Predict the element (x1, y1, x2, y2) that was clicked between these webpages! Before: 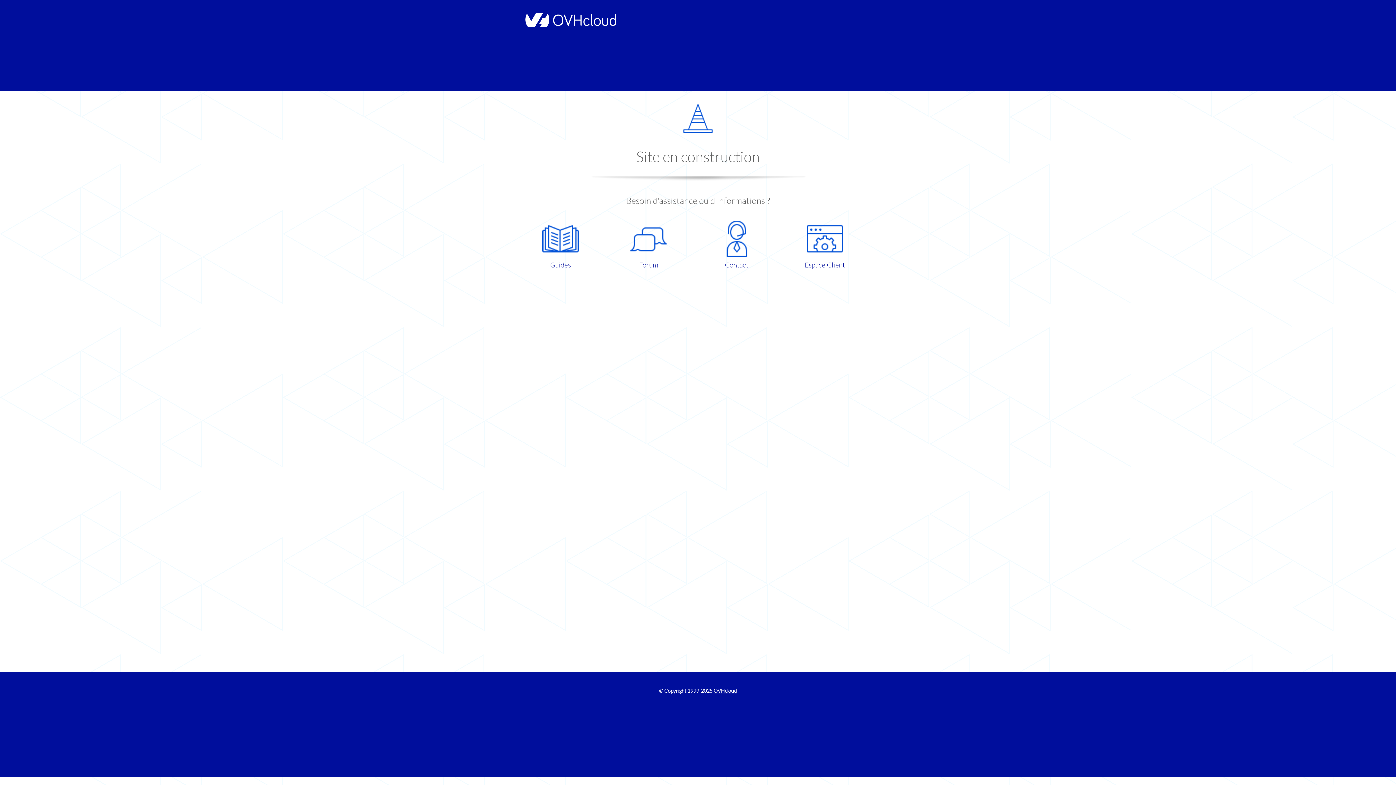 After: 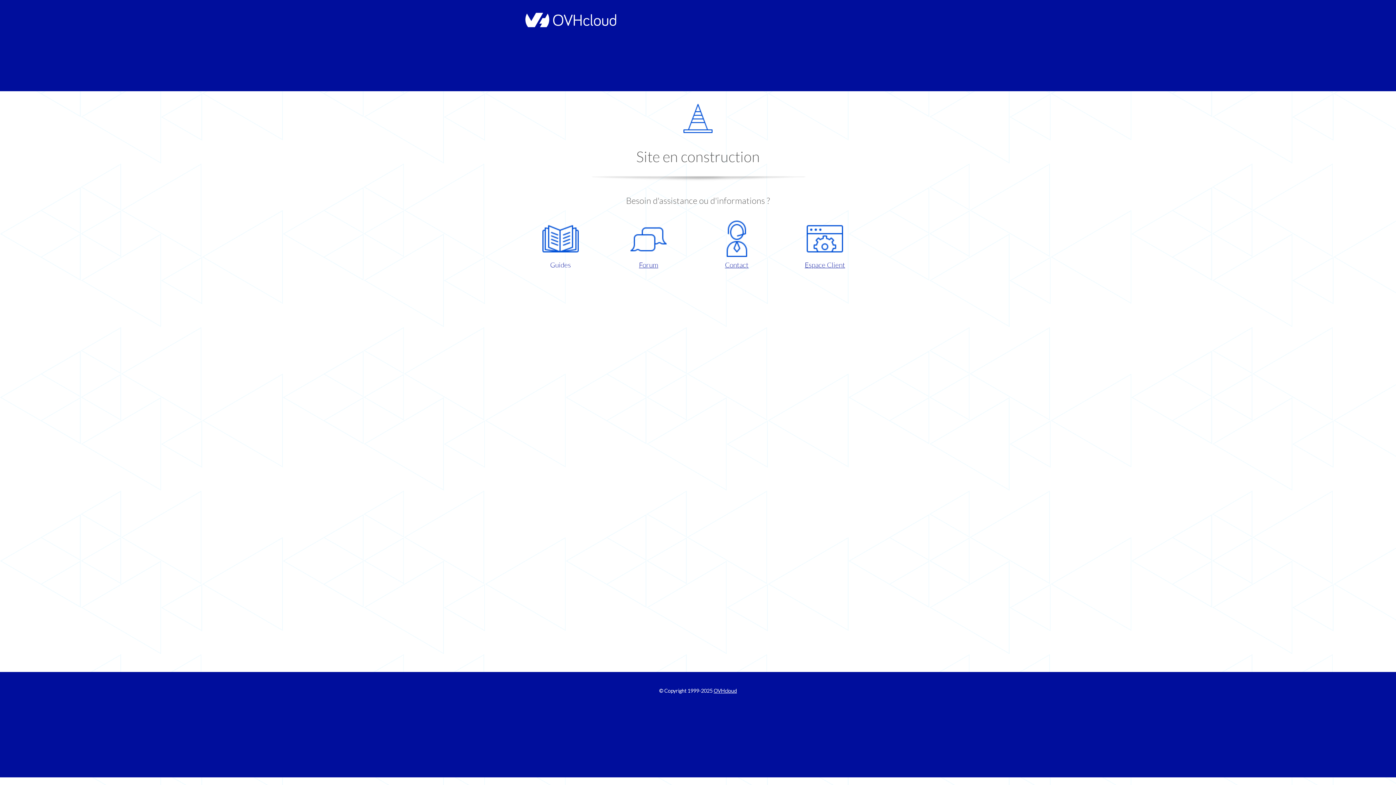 Action: label: Guides bbox: (521, 220, 599, 270)